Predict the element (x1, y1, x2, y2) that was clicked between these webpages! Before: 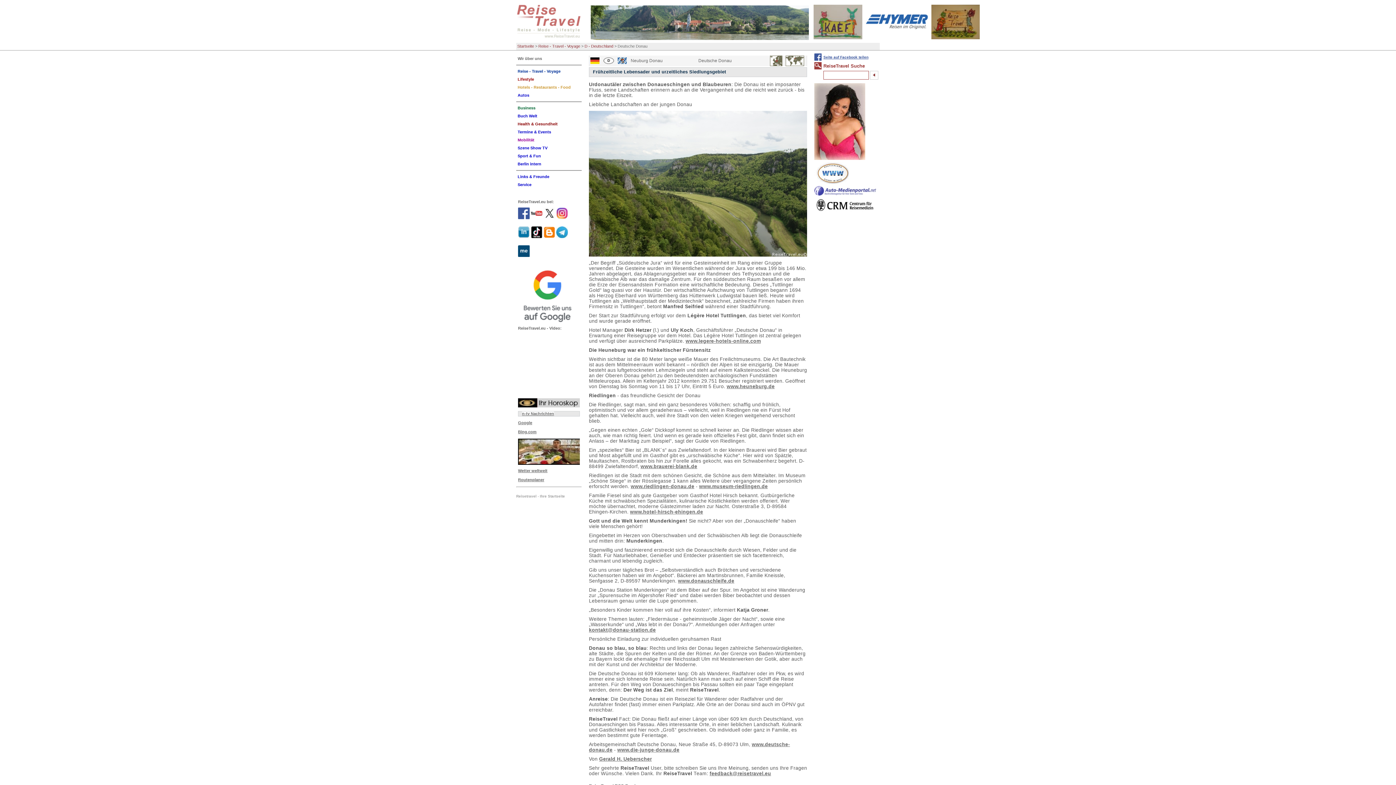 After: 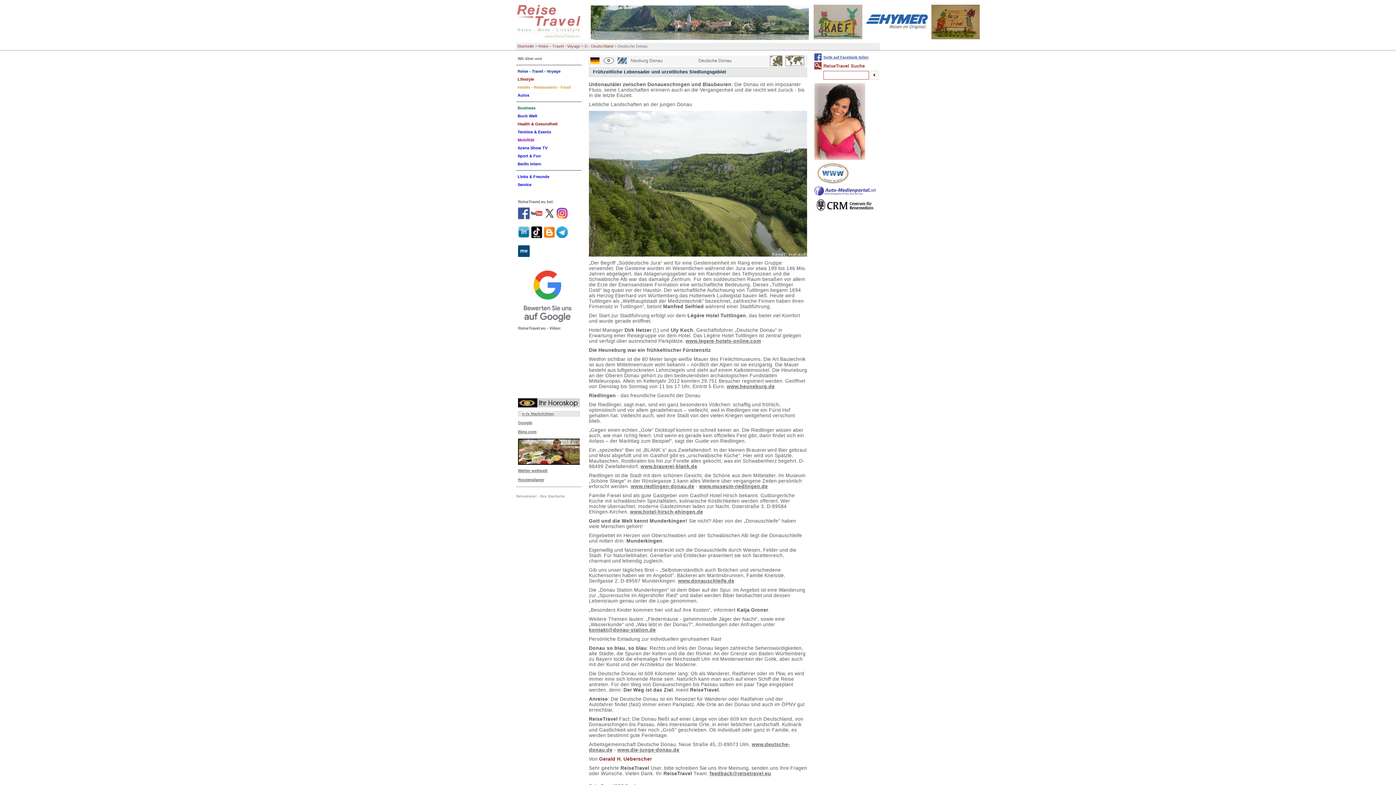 Action: label: Gerald H. Ueberscher bbox: (599, 756, 652, 762)